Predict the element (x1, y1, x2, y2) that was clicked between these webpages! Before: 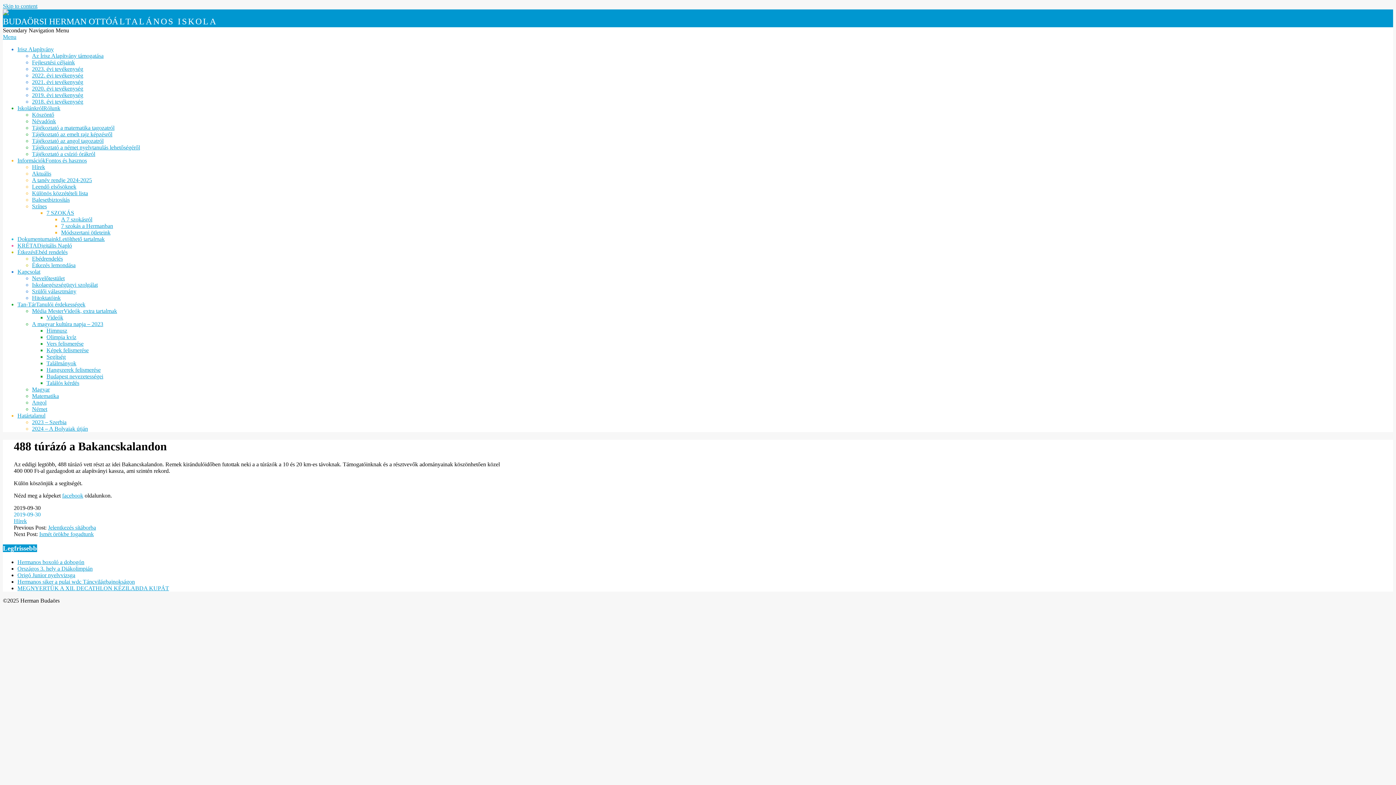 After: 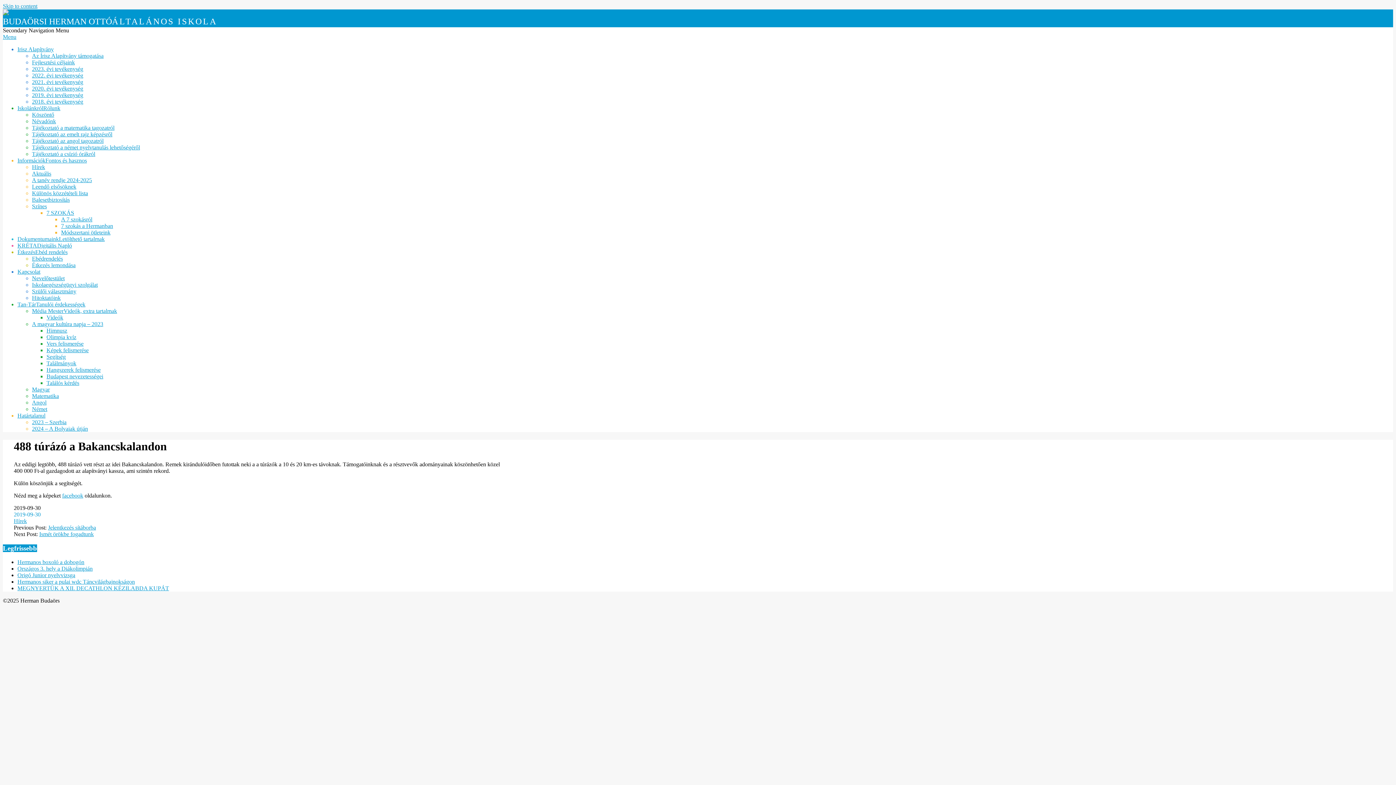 Action: label: Kapcsolat bbox: (17, 268, 40, 274)